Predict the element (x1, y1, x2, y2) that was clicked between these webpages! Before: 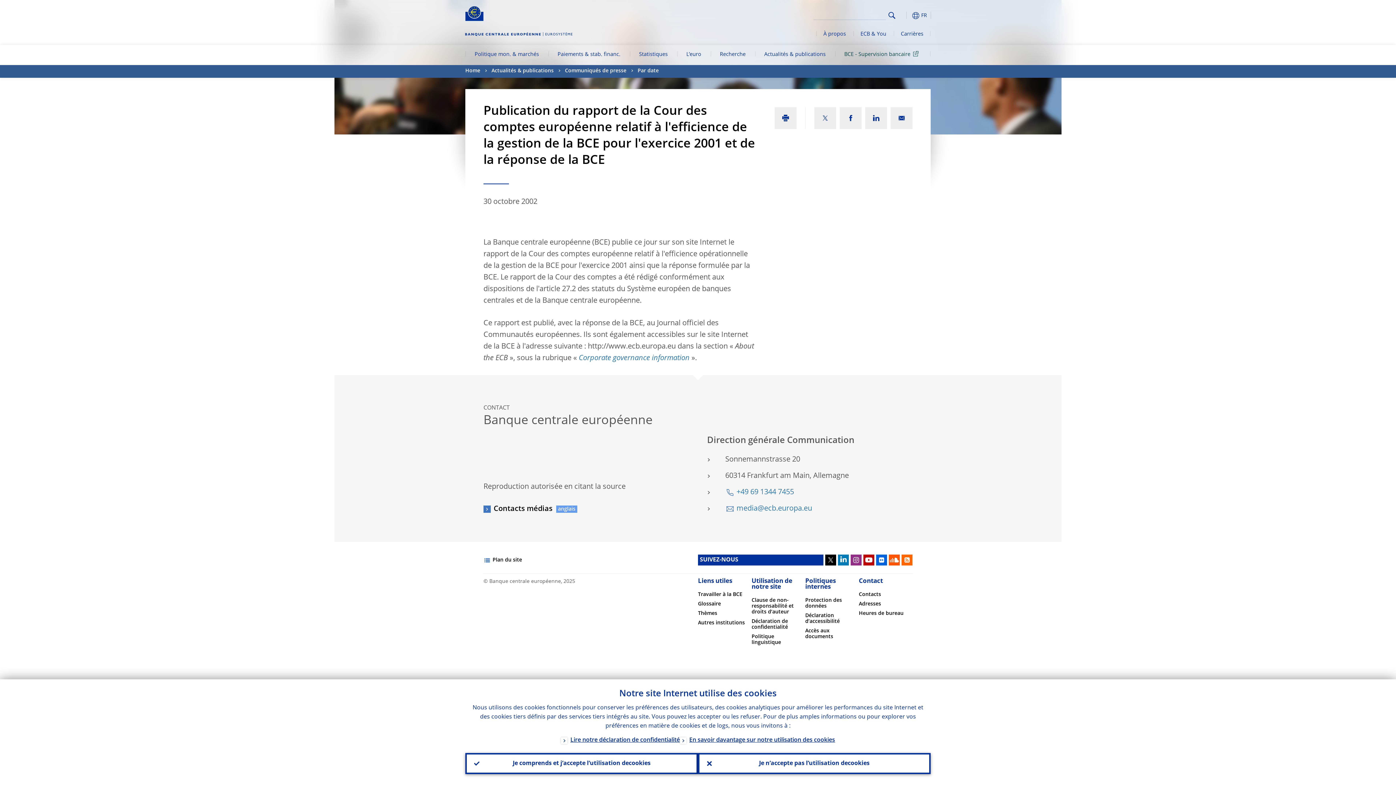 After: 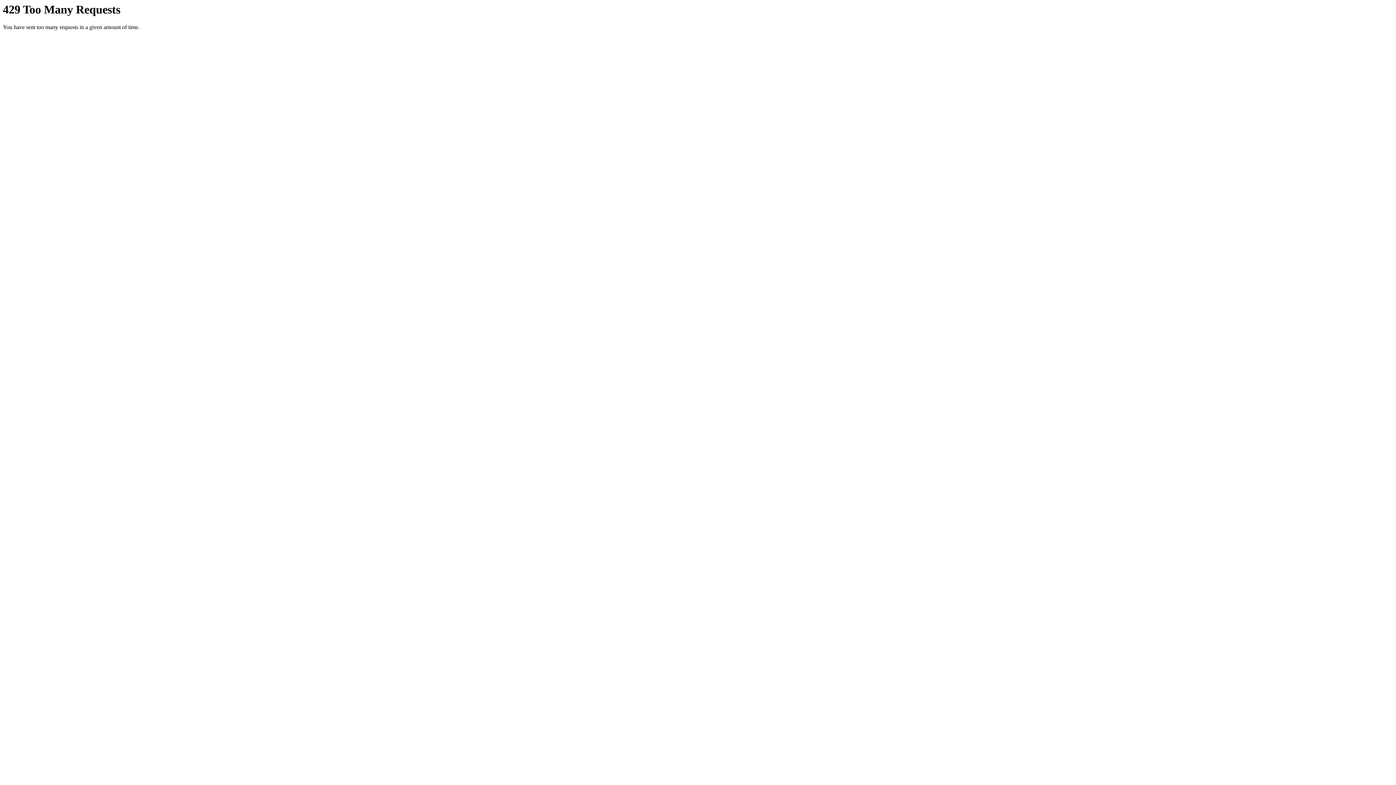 Action: bbox: (876, 554, 887, 565)